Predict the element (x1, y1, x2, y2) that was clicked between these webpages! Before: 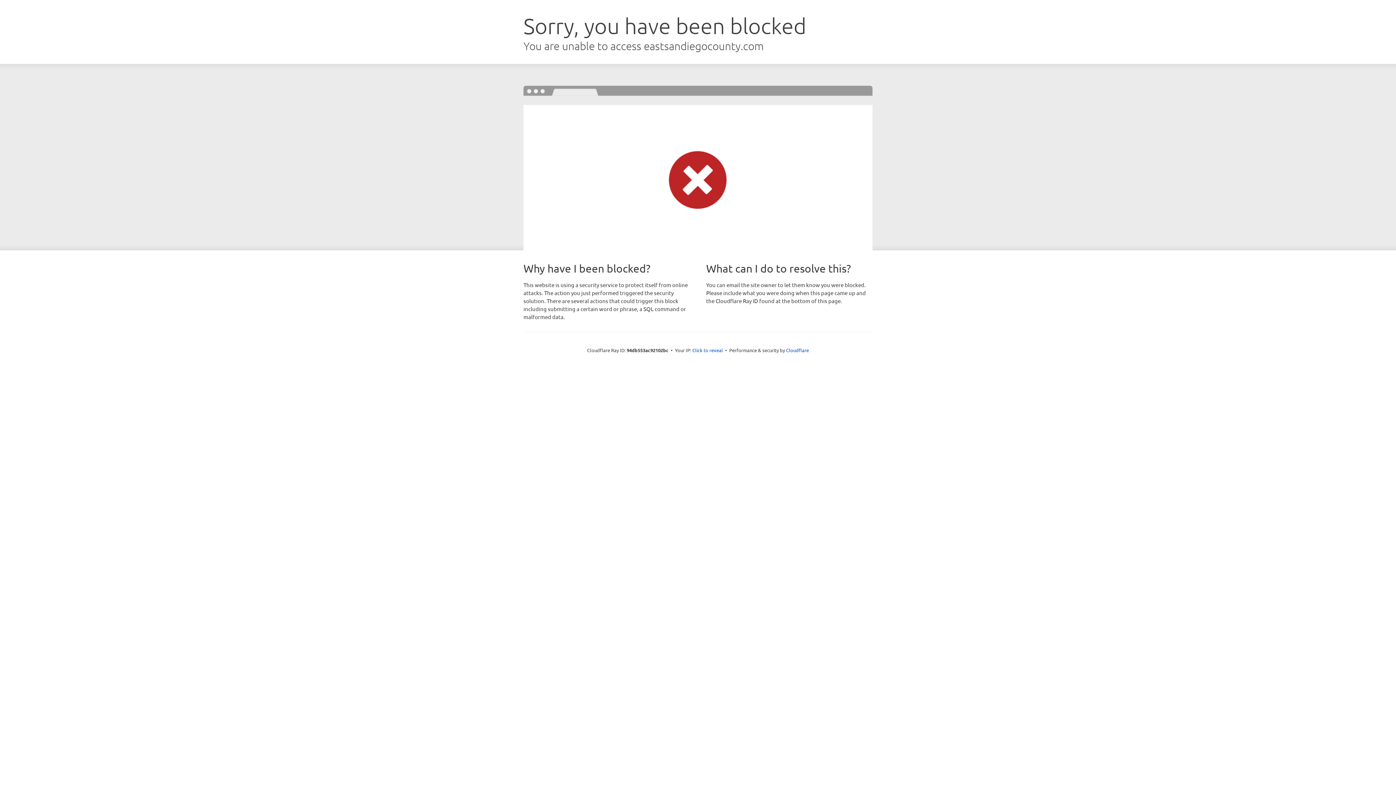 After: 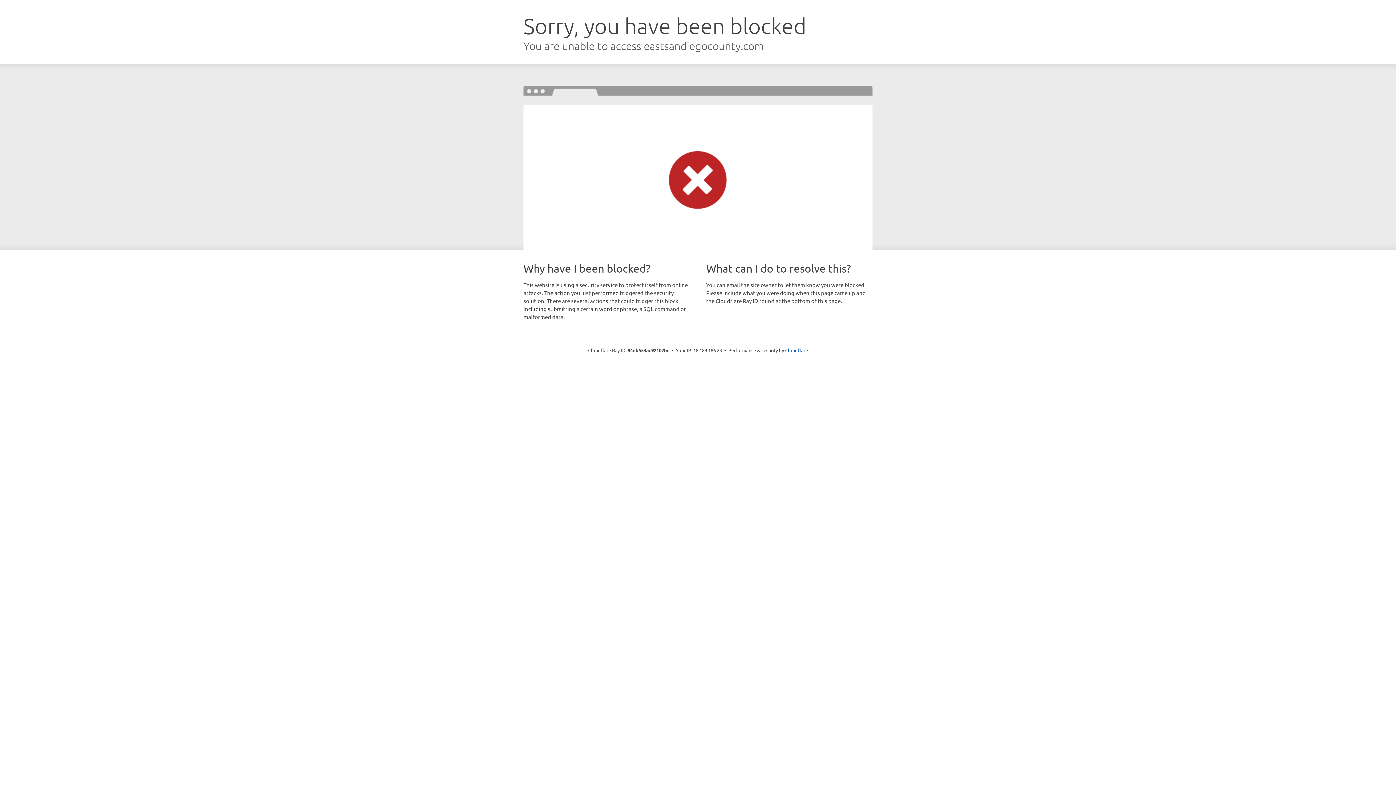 Action: bbox: (692, 346, 723, 353) label: Click to reveal